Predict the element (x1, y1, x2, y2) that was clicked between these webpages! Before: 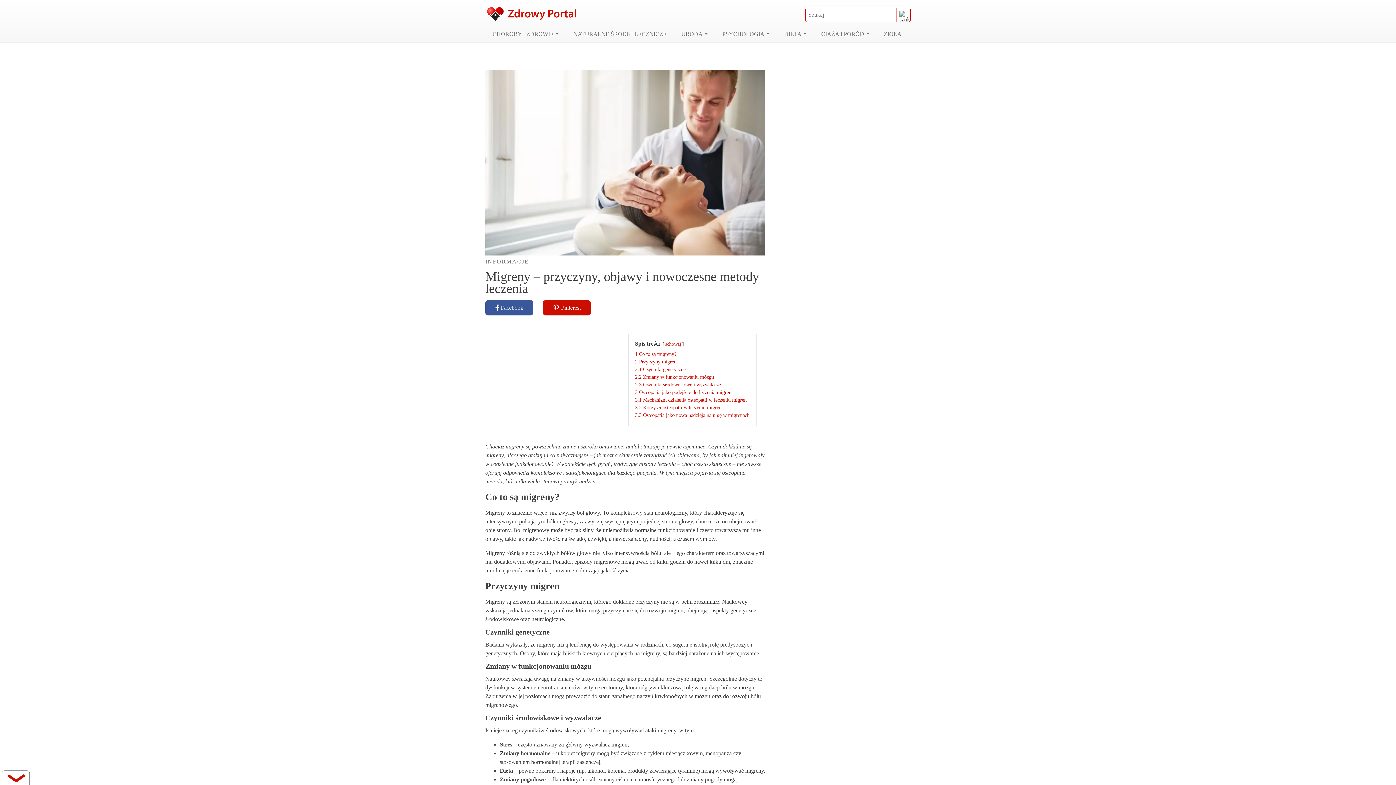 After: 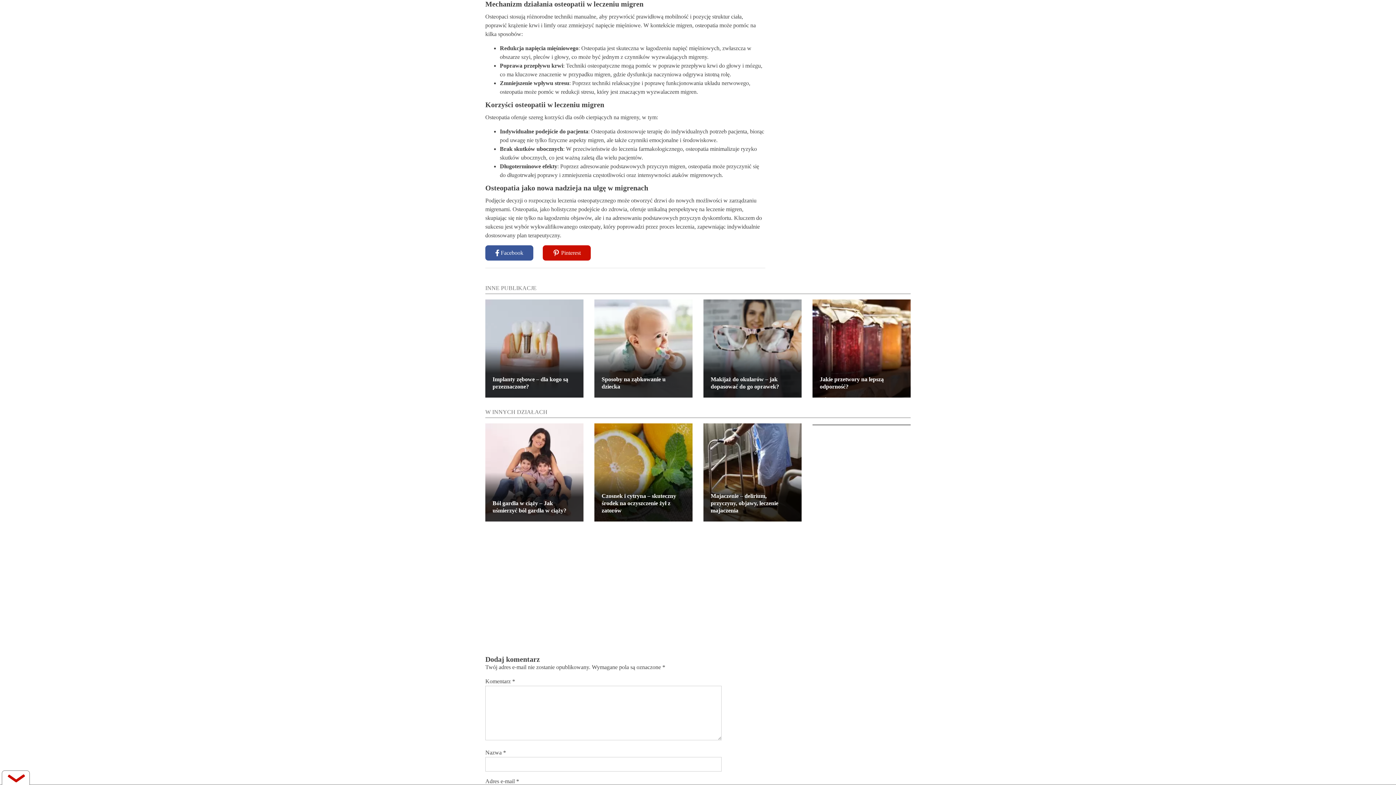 Action: label: 3.1 Mechanizm działania osteopatii w leczeniu migren bbox: (635, 397, 746, 402)